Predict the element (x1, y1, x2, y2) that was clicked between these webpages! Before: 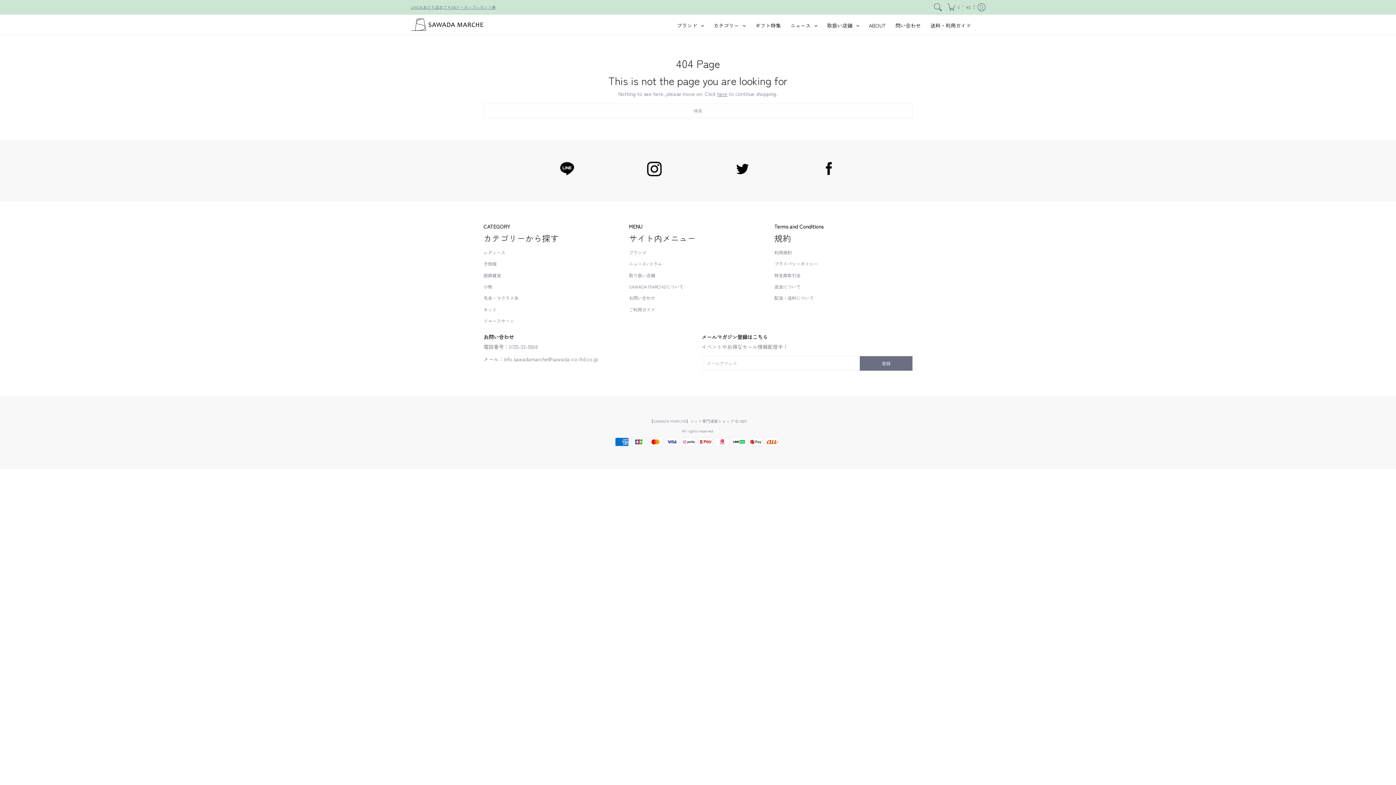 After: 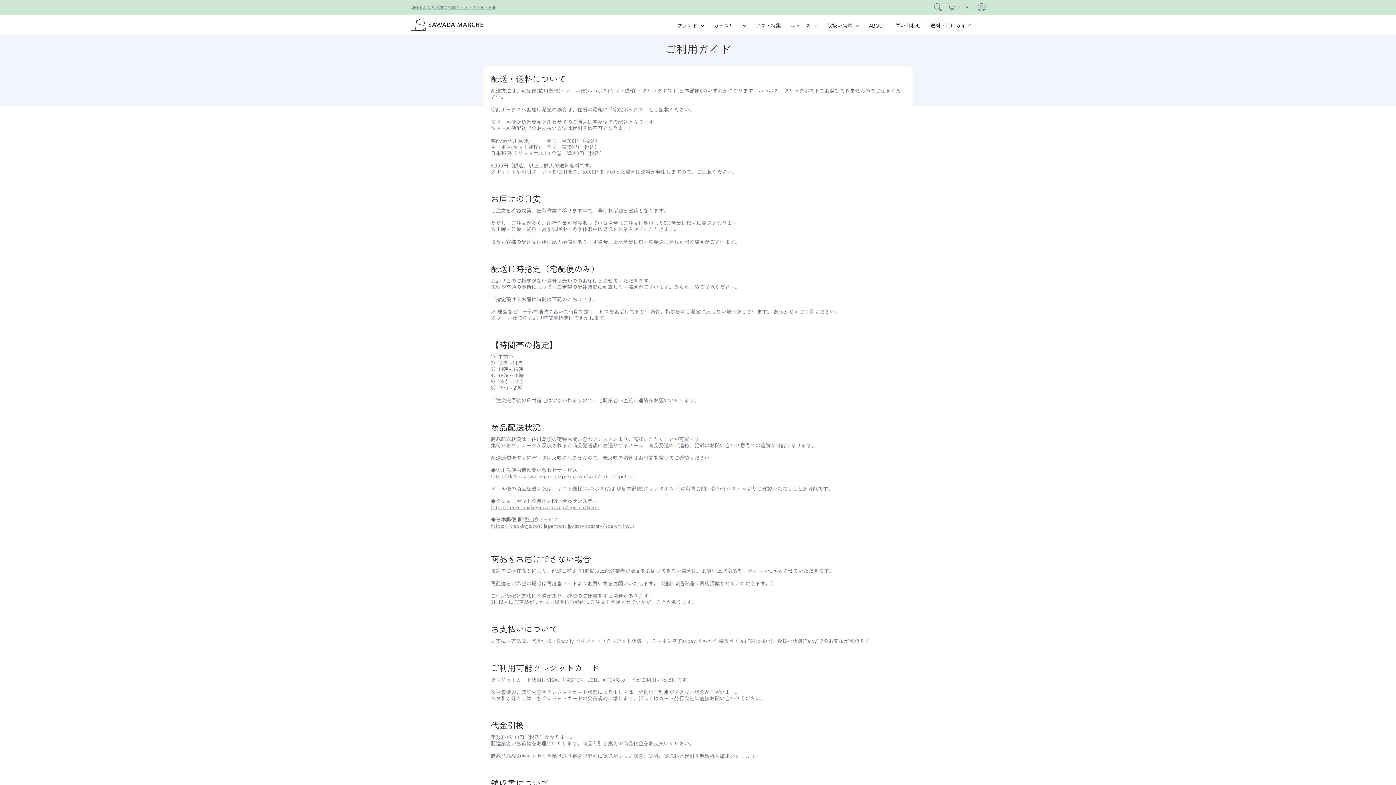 Action: label: ご利用ガイド bbox: (629, 306, 655, 312)